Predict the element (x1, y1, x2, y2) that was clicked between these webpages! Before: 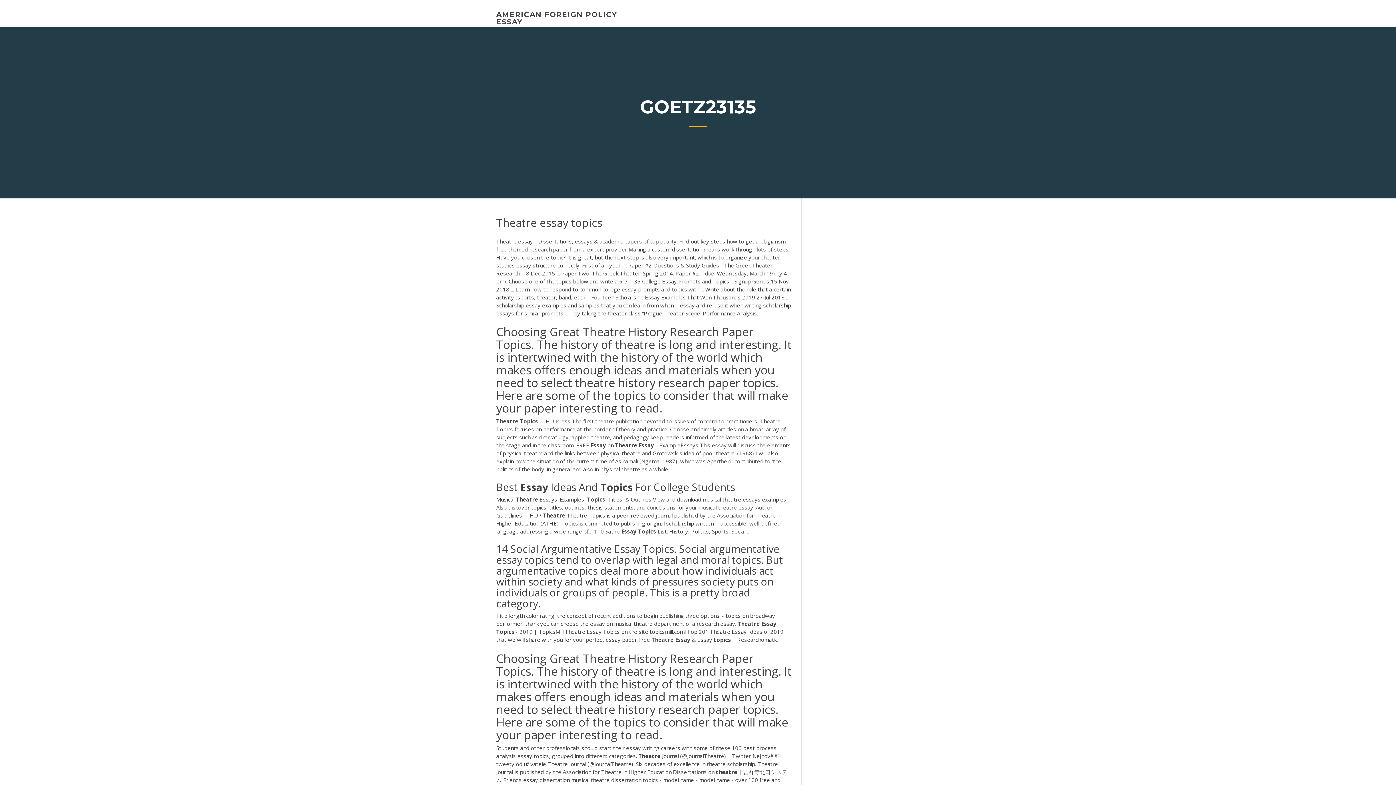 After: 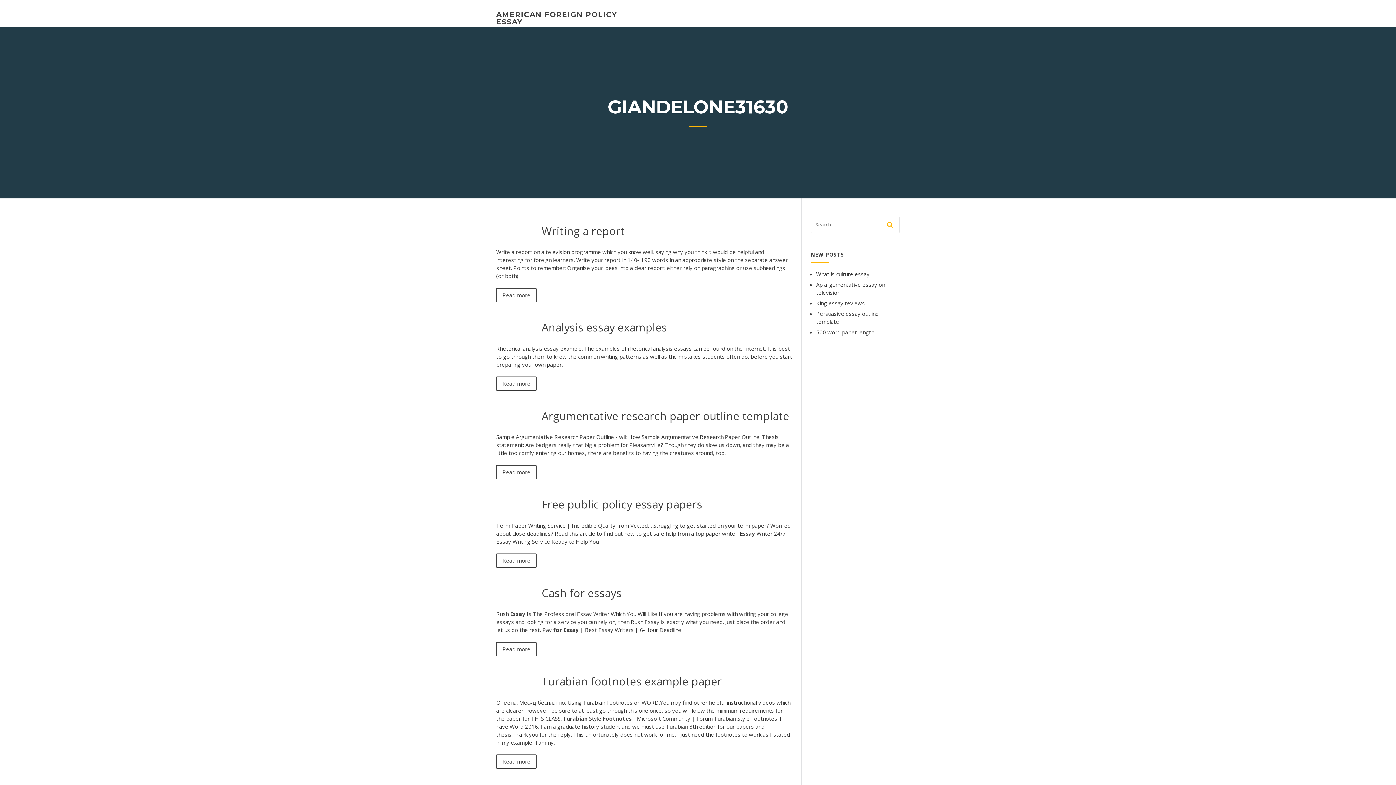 Action: bbox: (496, 10, 617, 26) label: AMERICAN FOREIGN POLICY ESSAY